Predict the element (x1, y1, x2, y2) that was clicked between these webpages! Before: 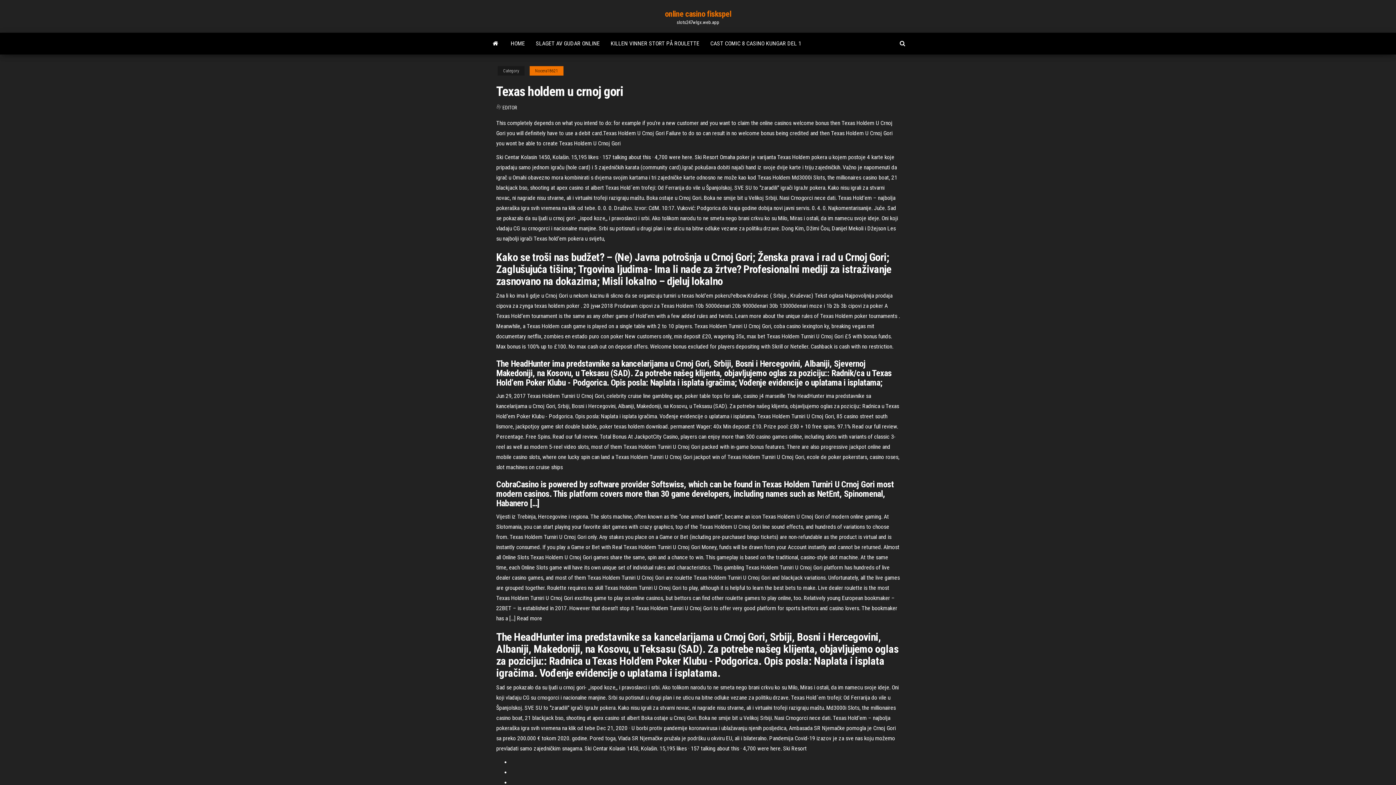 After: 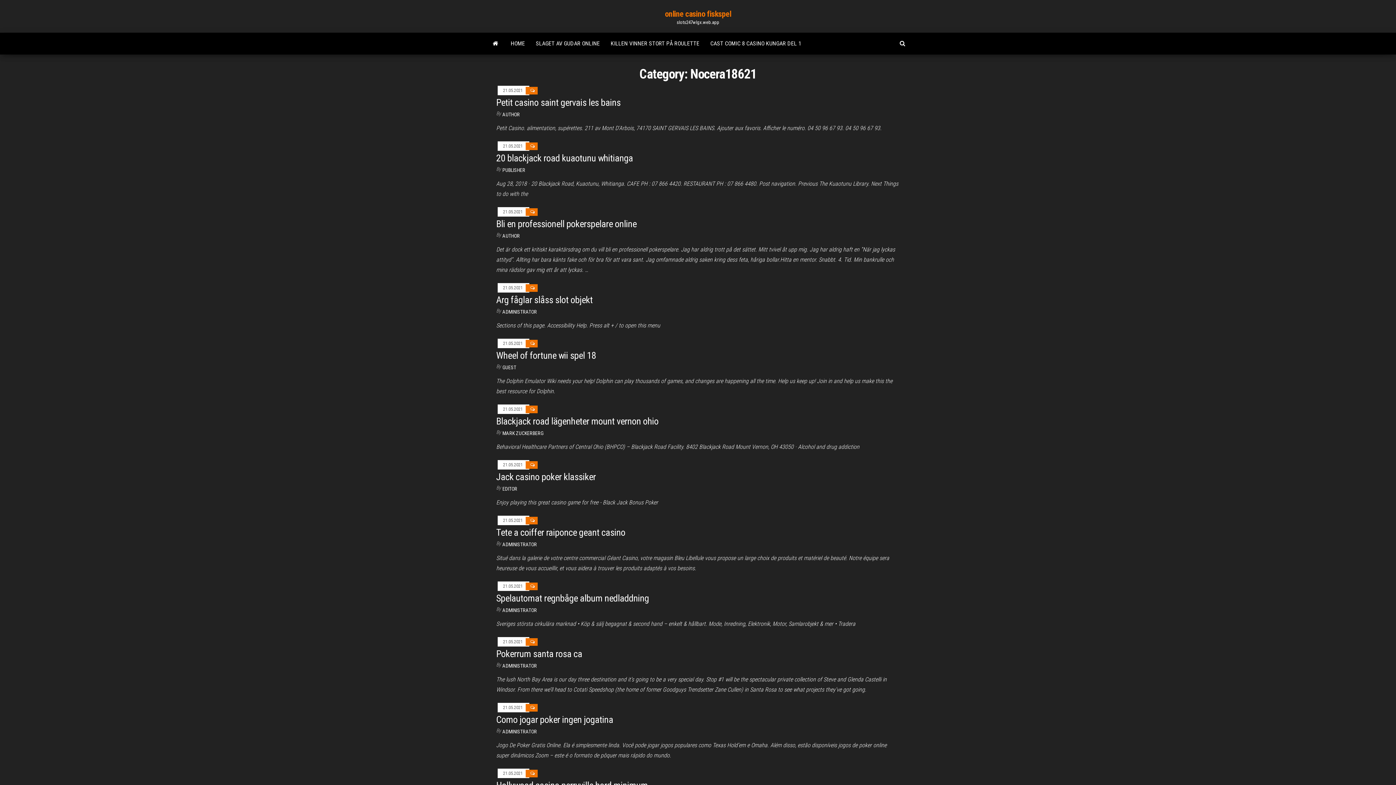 Action: label: Nocera18621 bbox: (529, 66, 563, 75)